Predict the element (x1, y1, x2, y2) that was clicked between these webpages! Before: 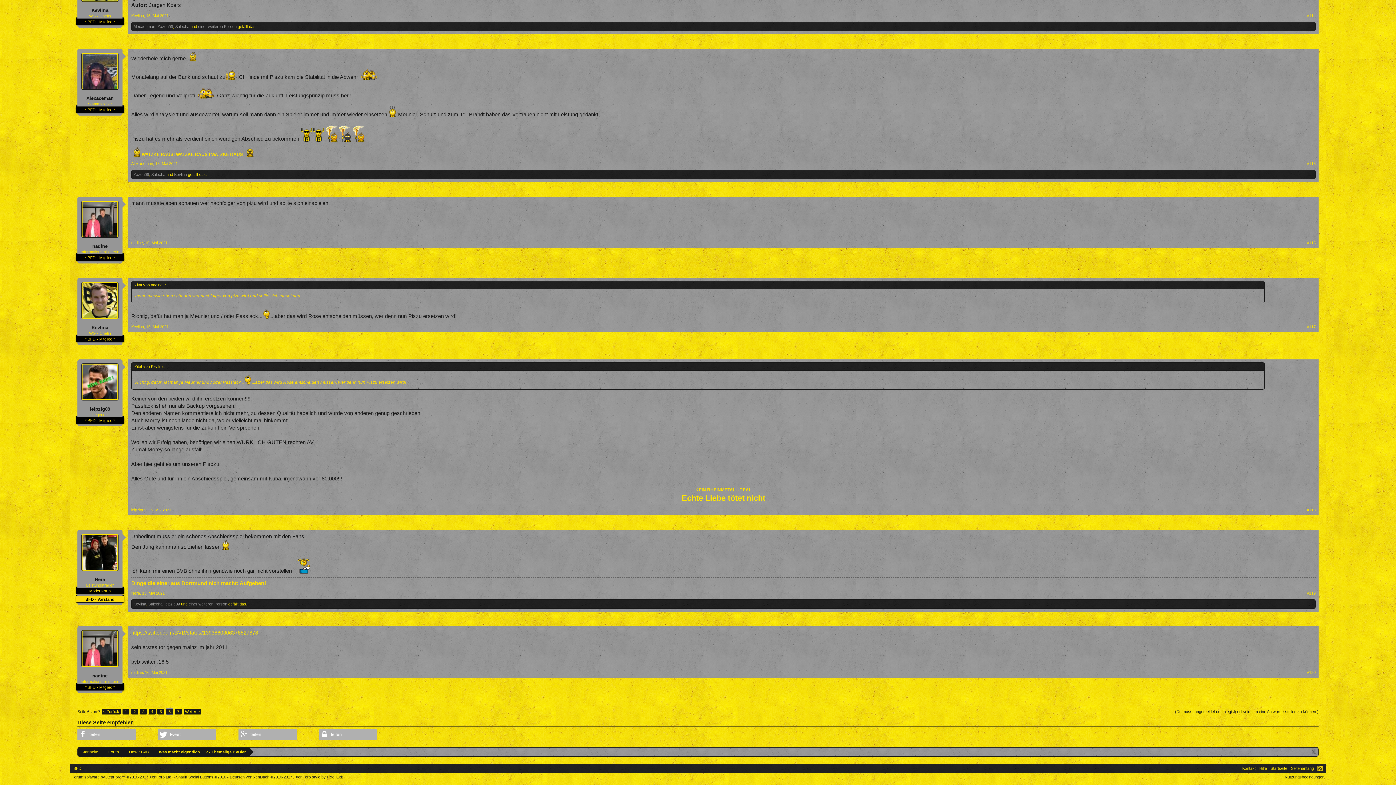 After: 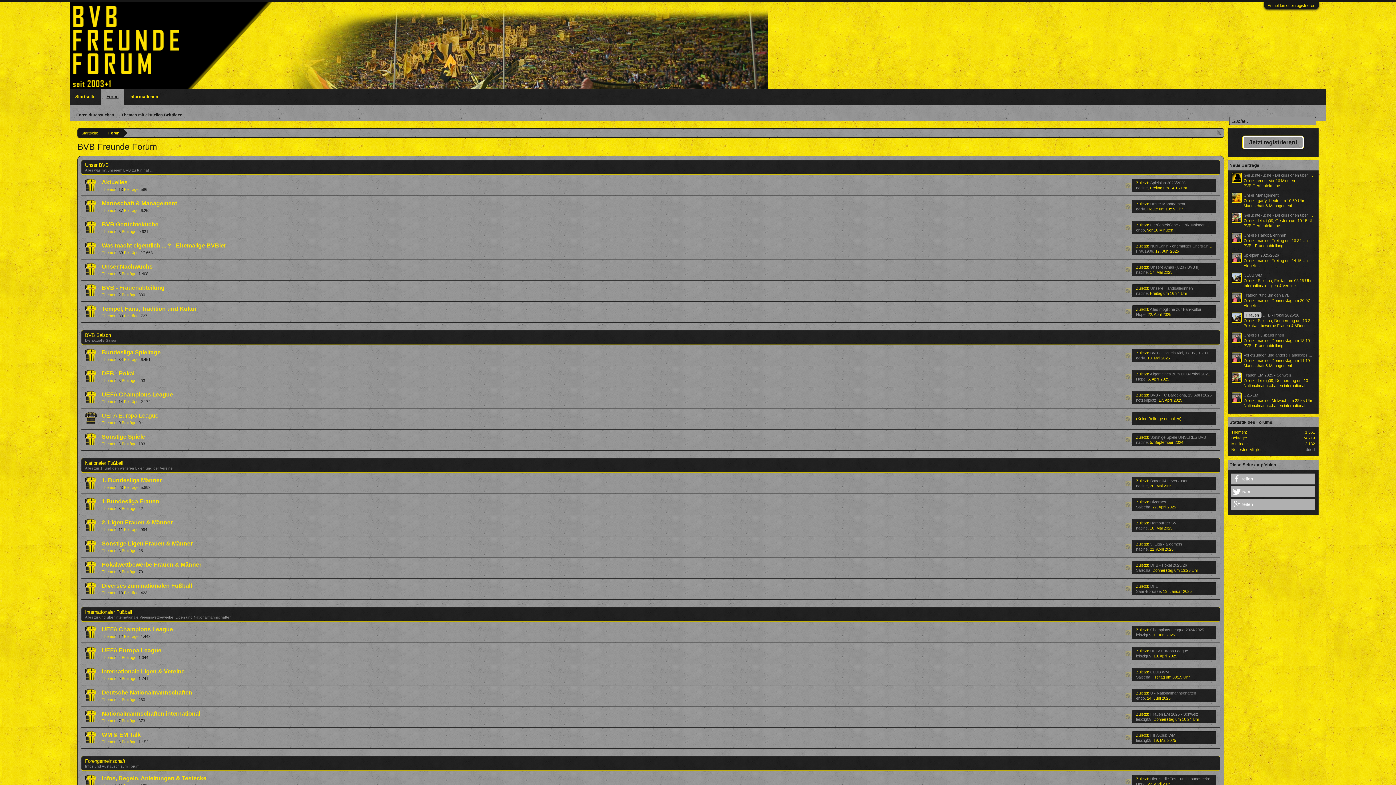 Action: label: Startseite bbox: (1269, 764, 1289, 773)